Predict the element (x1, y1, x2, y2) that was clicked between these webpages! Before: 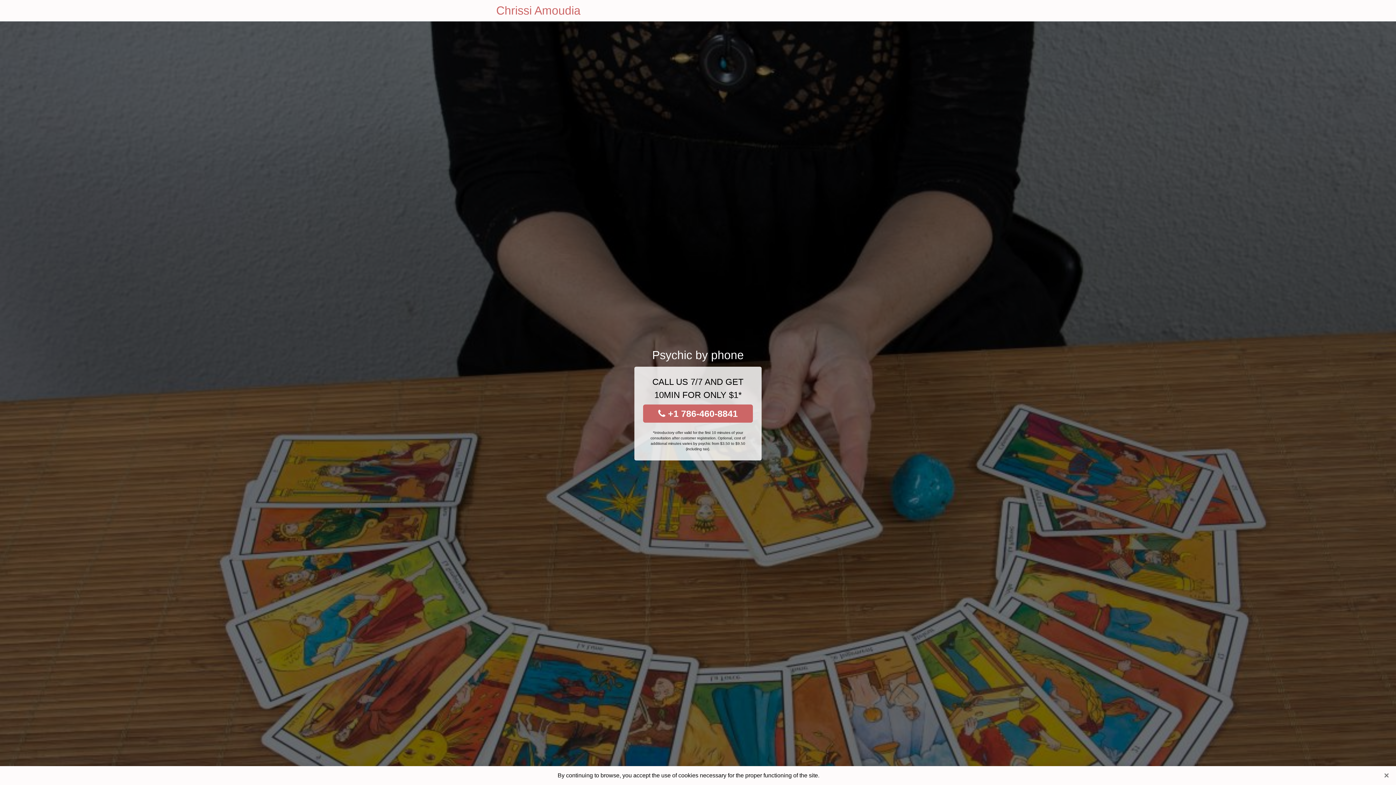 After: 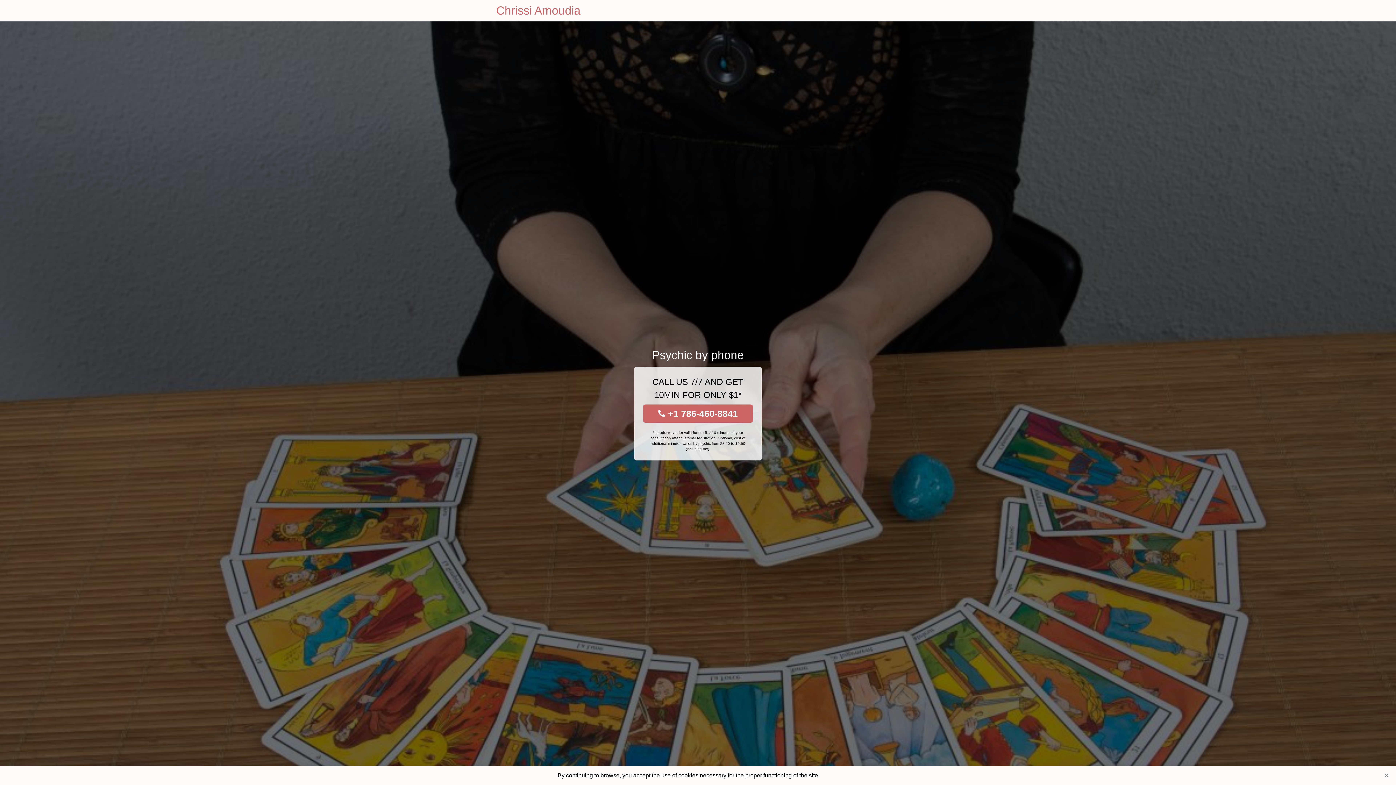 Action: bbox: (643, 404, 753, 422) label:  +1 786-460-8841